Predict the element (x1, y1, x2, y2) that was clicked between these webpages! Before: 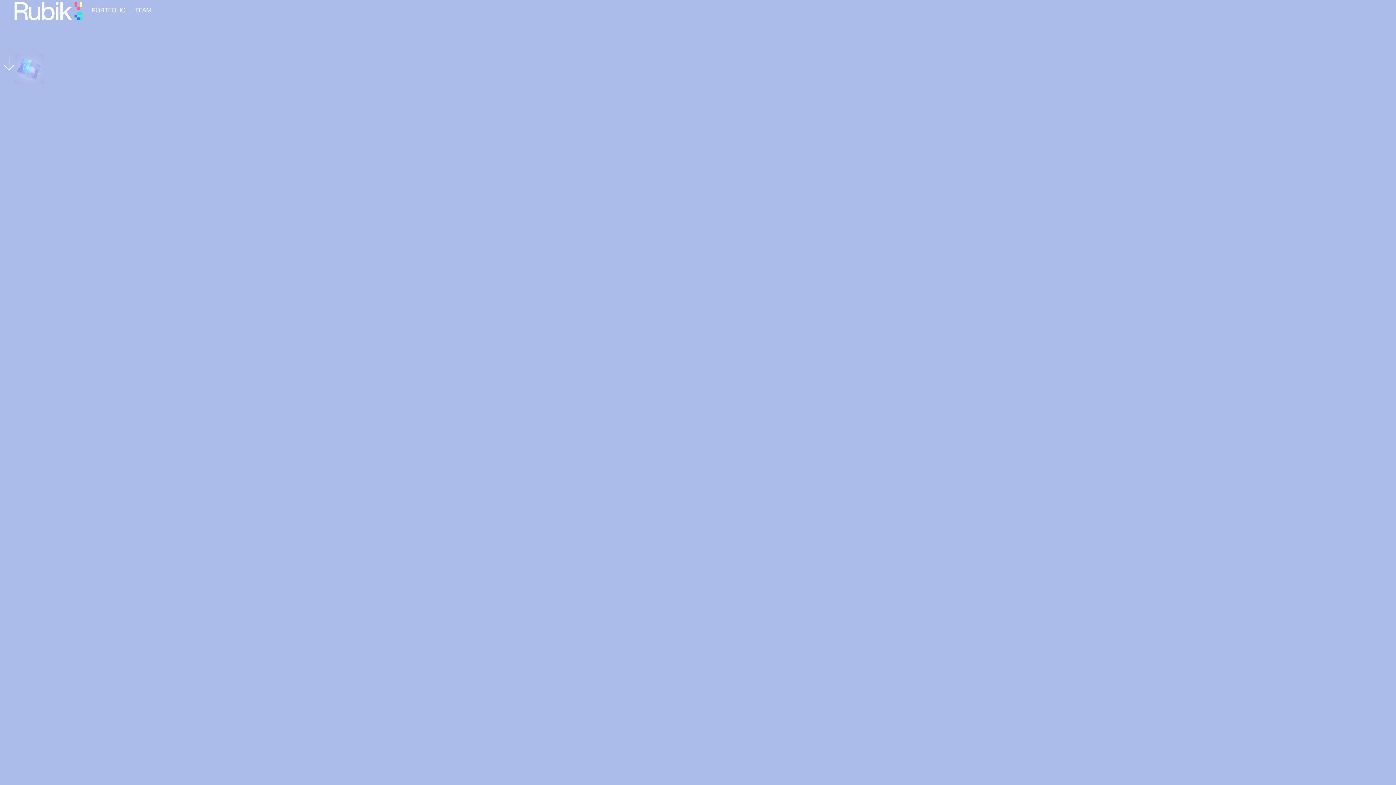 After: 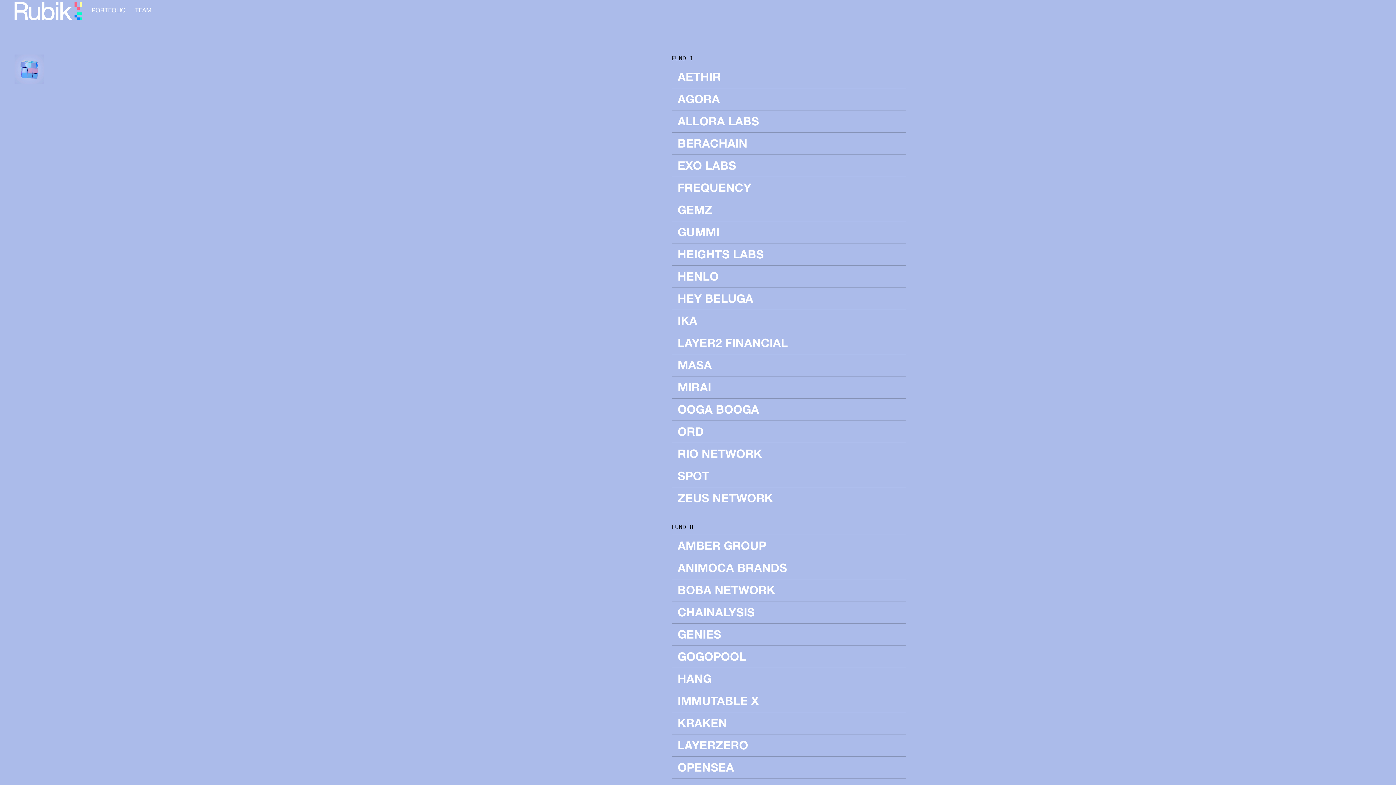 Action: bbox: (91, 6, 125, 13) label: PORTFOLIO